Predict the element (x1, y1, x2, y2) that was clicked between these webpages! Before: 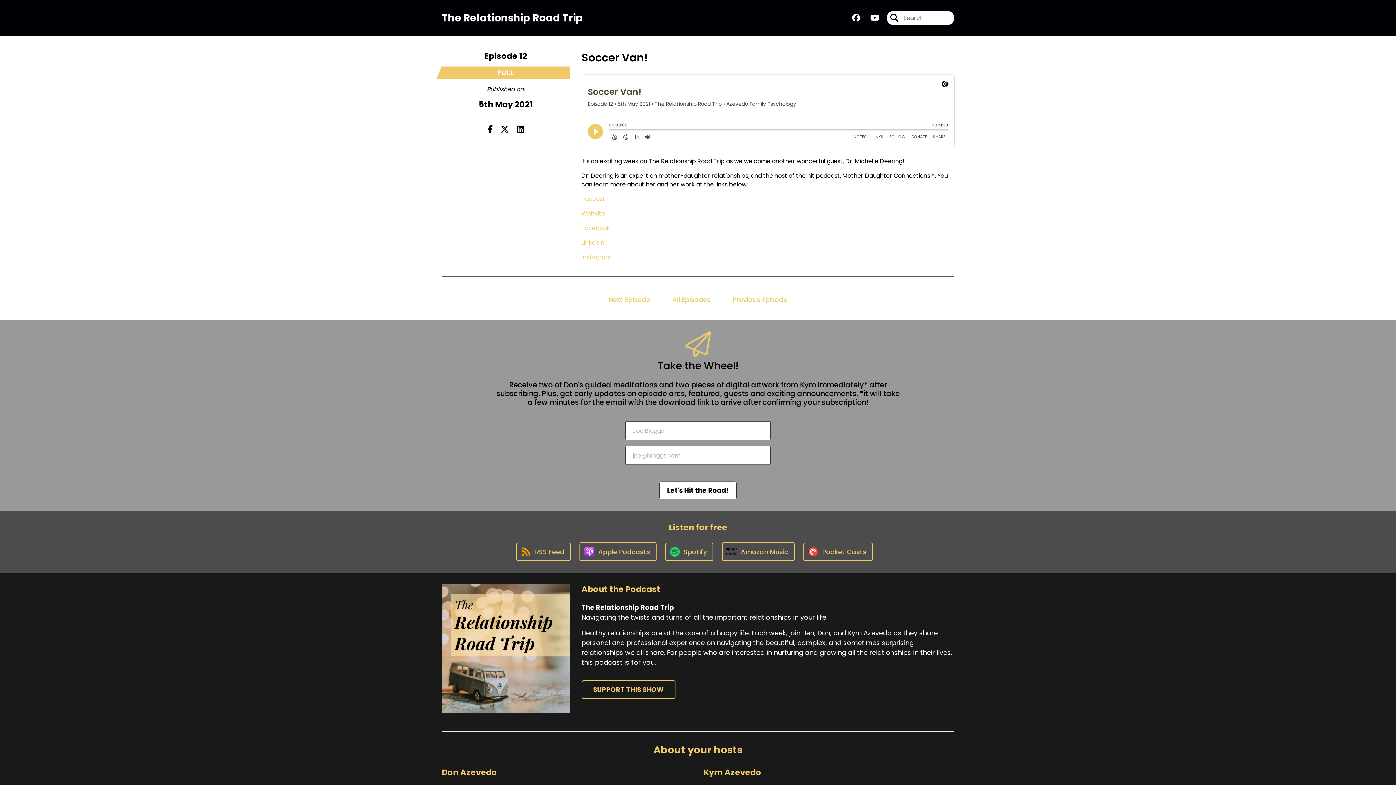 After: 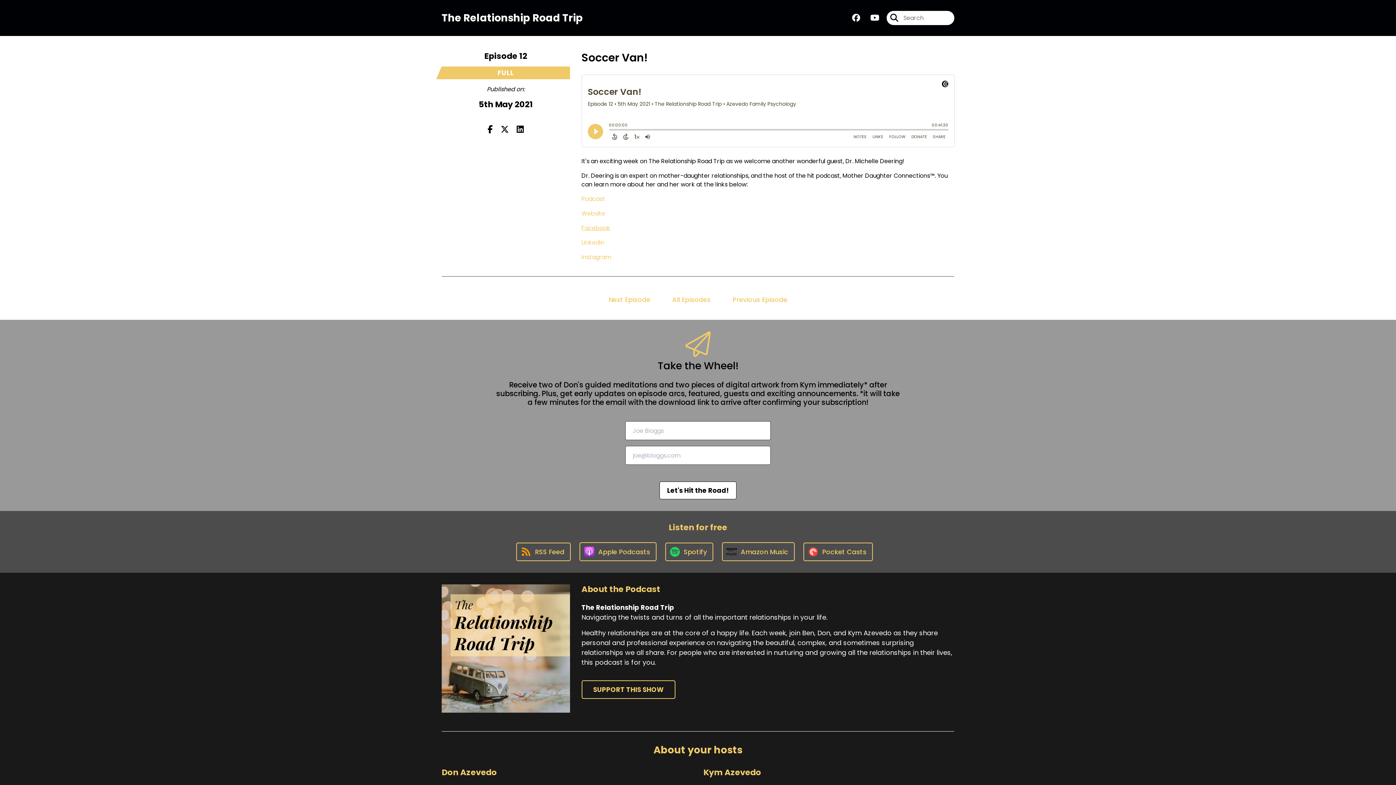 Action: bbox: (581, 224, 610, 232) label: Facebook